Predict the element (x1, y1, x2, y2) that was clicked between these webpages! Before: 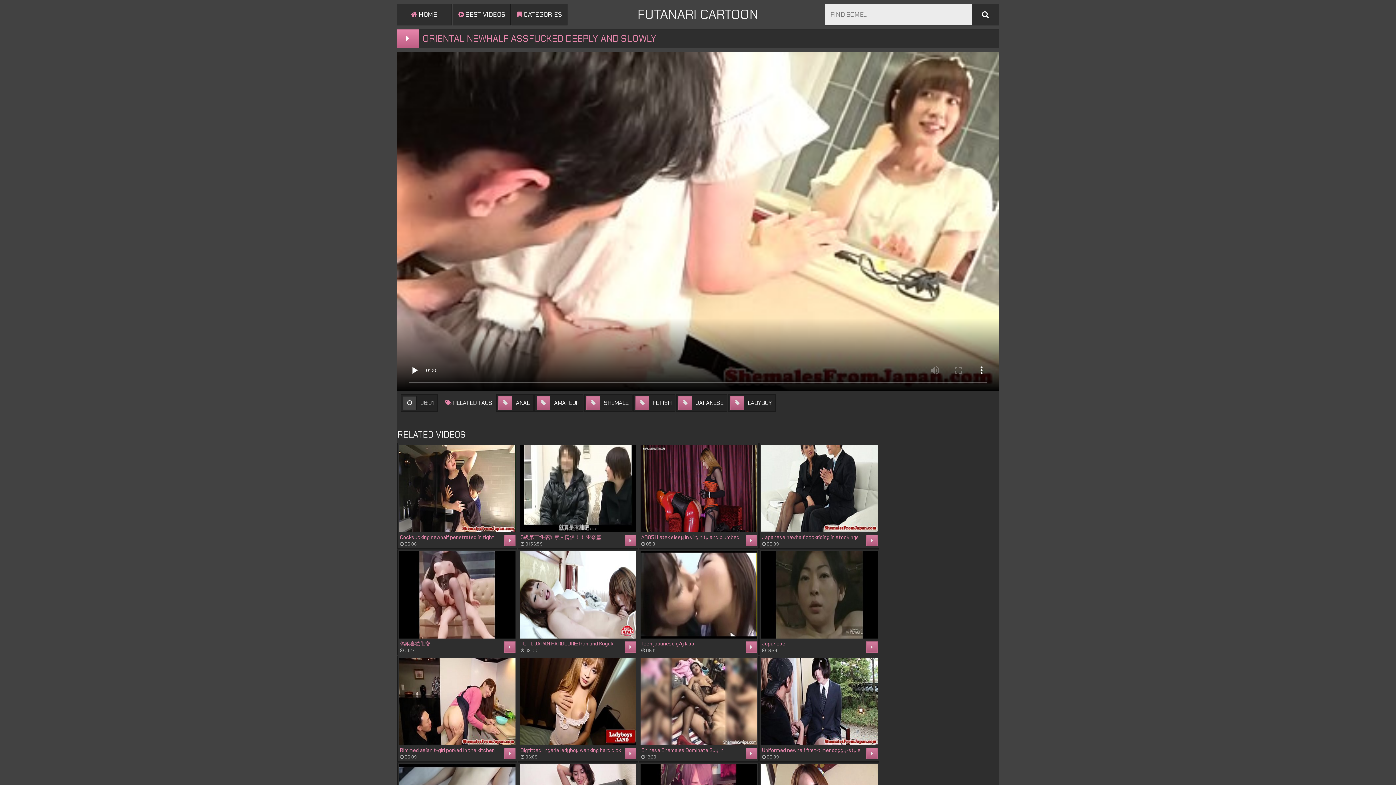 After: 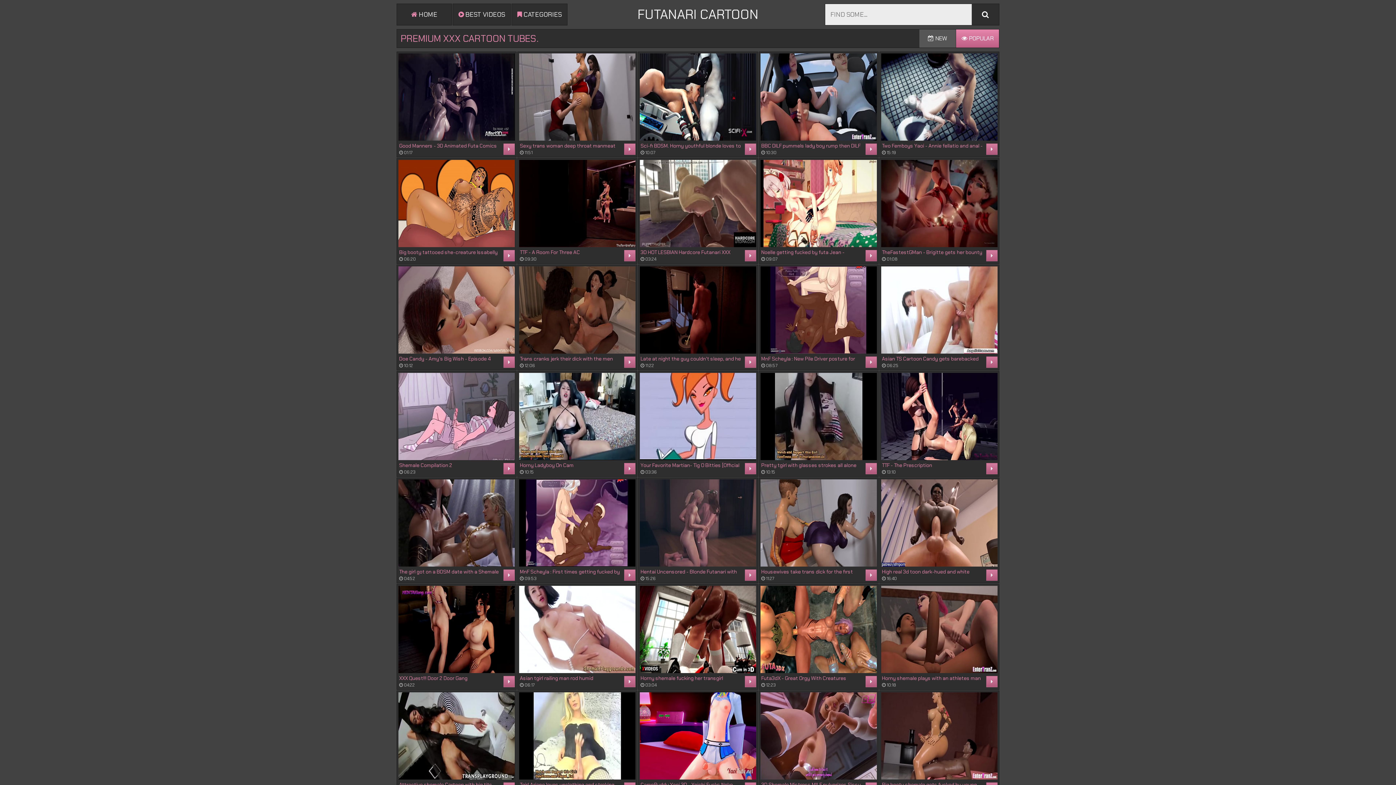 Action: bbox: (637, 3, 758, 25) label: FUTANARI CARTOON